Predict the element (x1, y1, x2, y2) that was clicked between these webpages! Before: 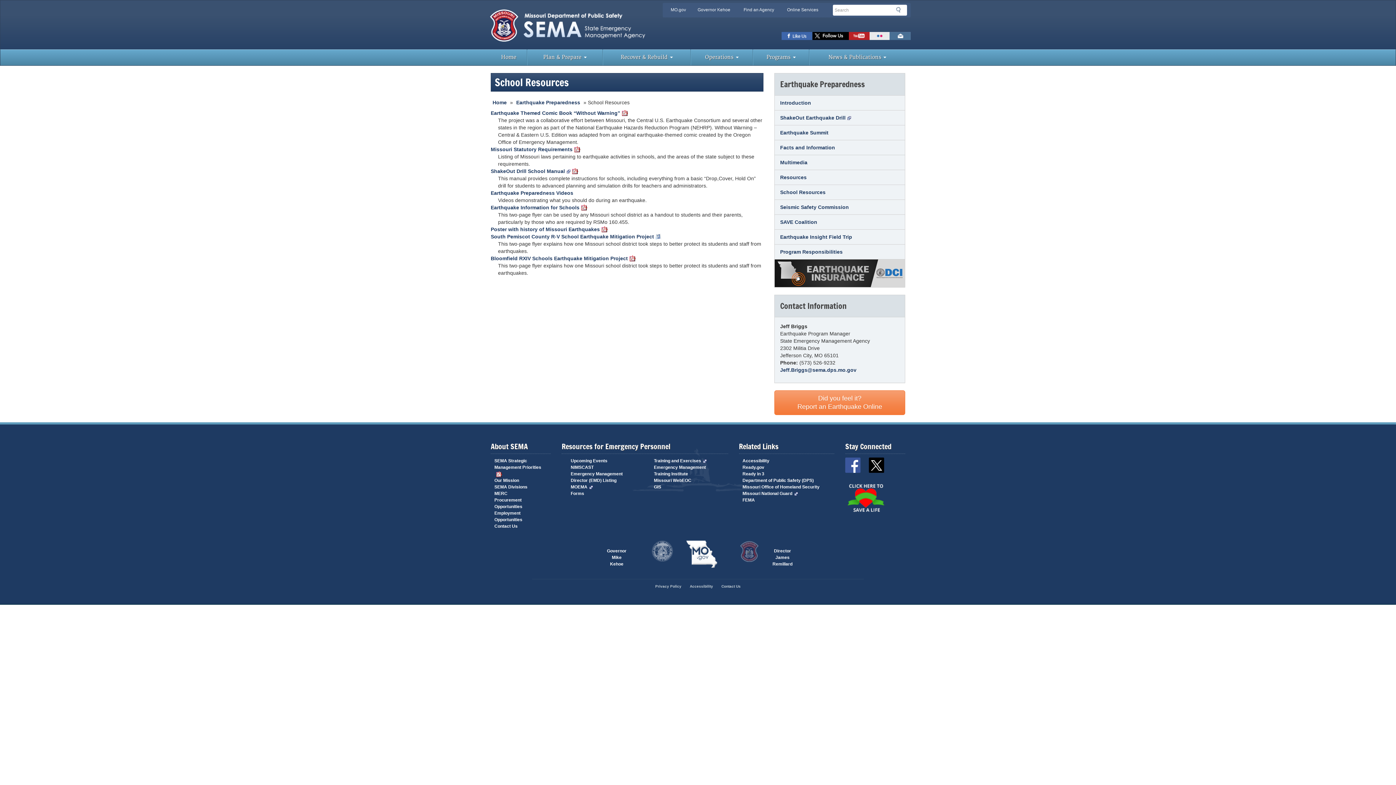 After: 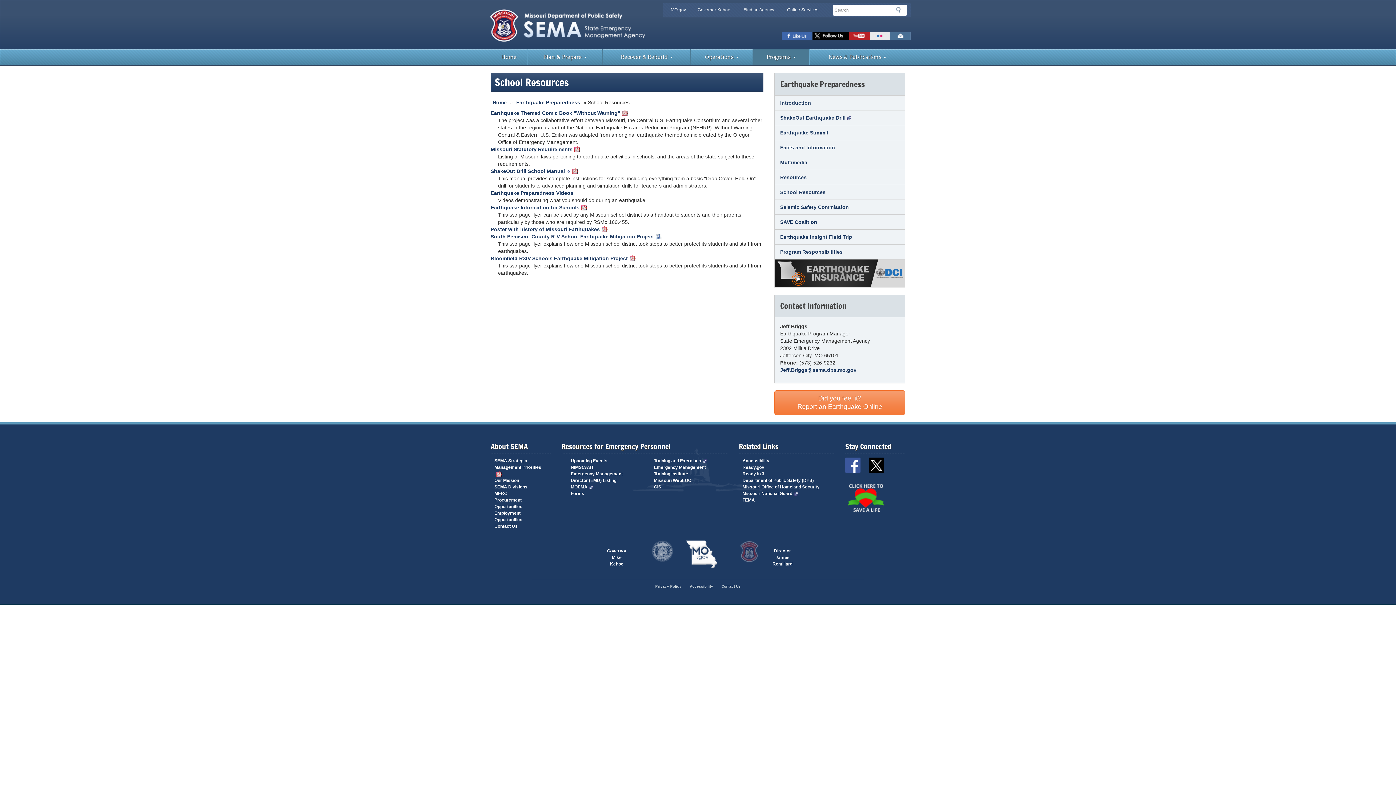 Action: bbox: (753, 49, 809, 65) label: Programs 